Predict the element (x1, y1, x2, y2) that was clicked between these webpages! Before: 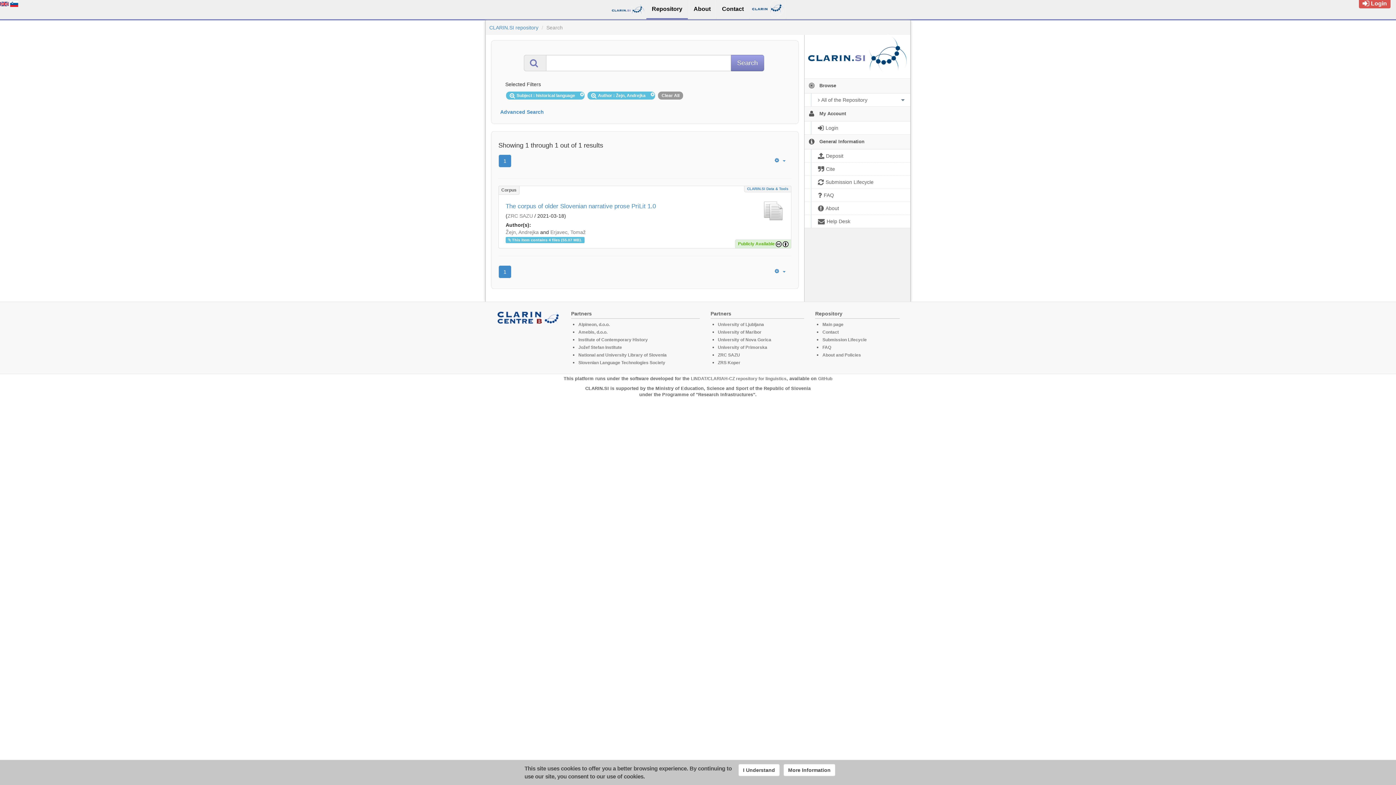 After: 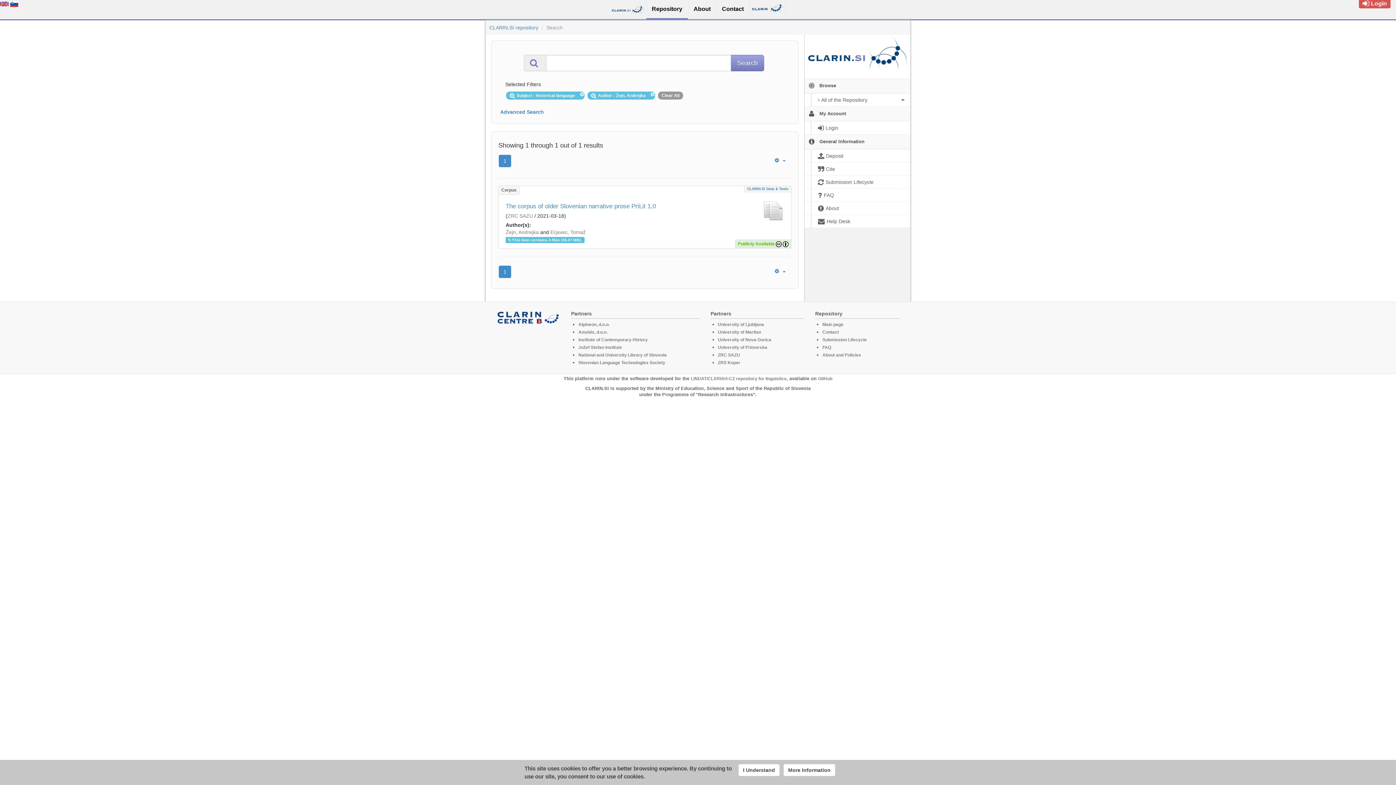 Action: label: 1 bbox: (498, 154, 511, 167)